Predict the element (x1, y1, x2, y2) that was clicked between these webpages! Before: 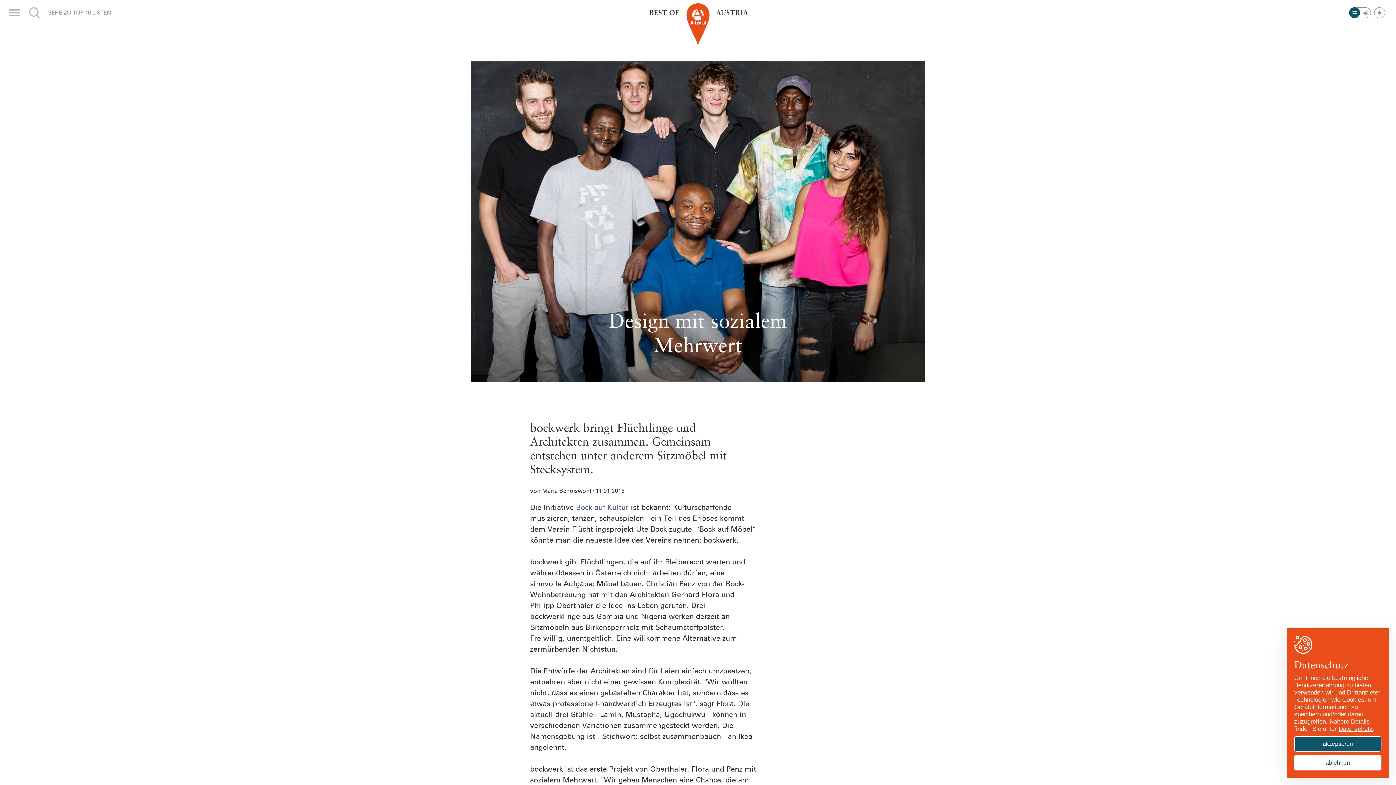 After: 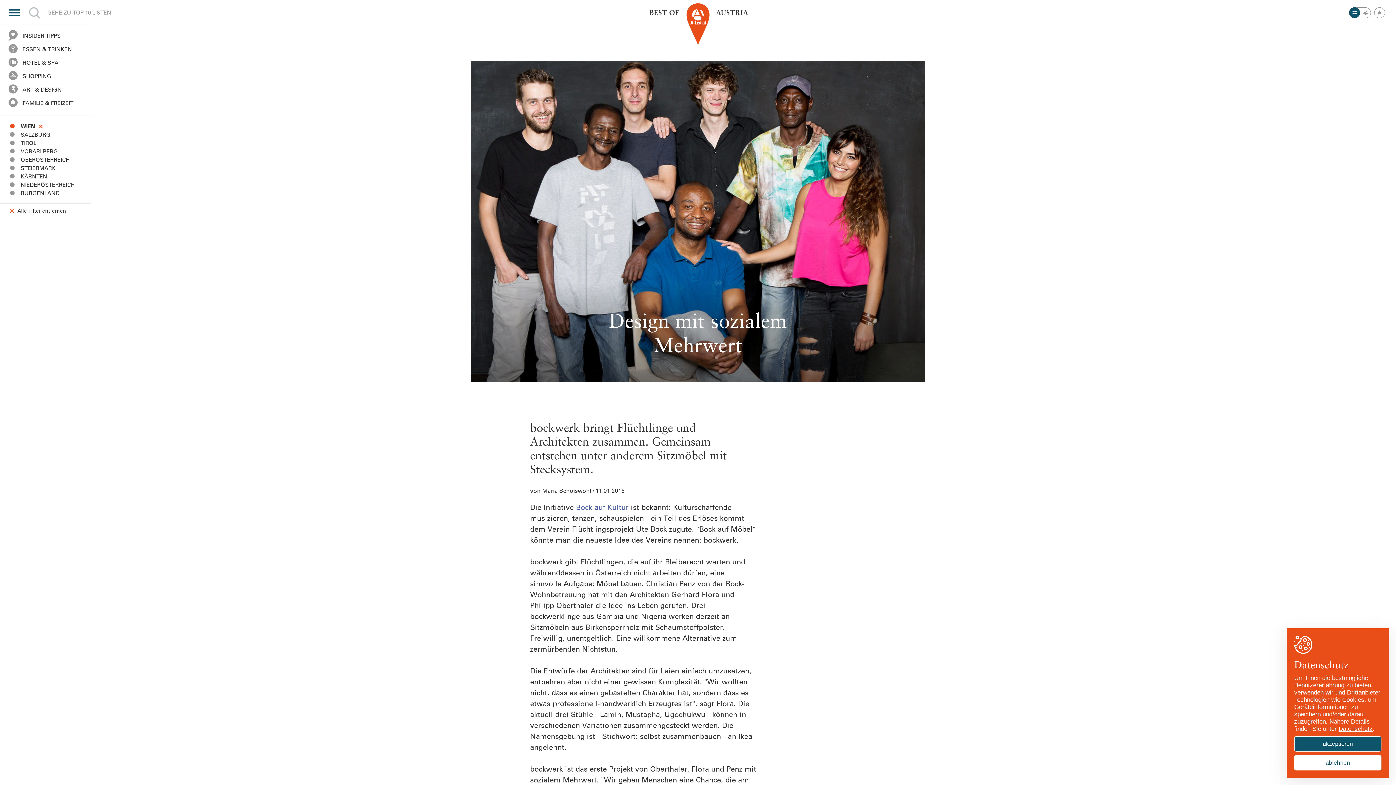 Action: bbox: (8, 7, 19, 18)